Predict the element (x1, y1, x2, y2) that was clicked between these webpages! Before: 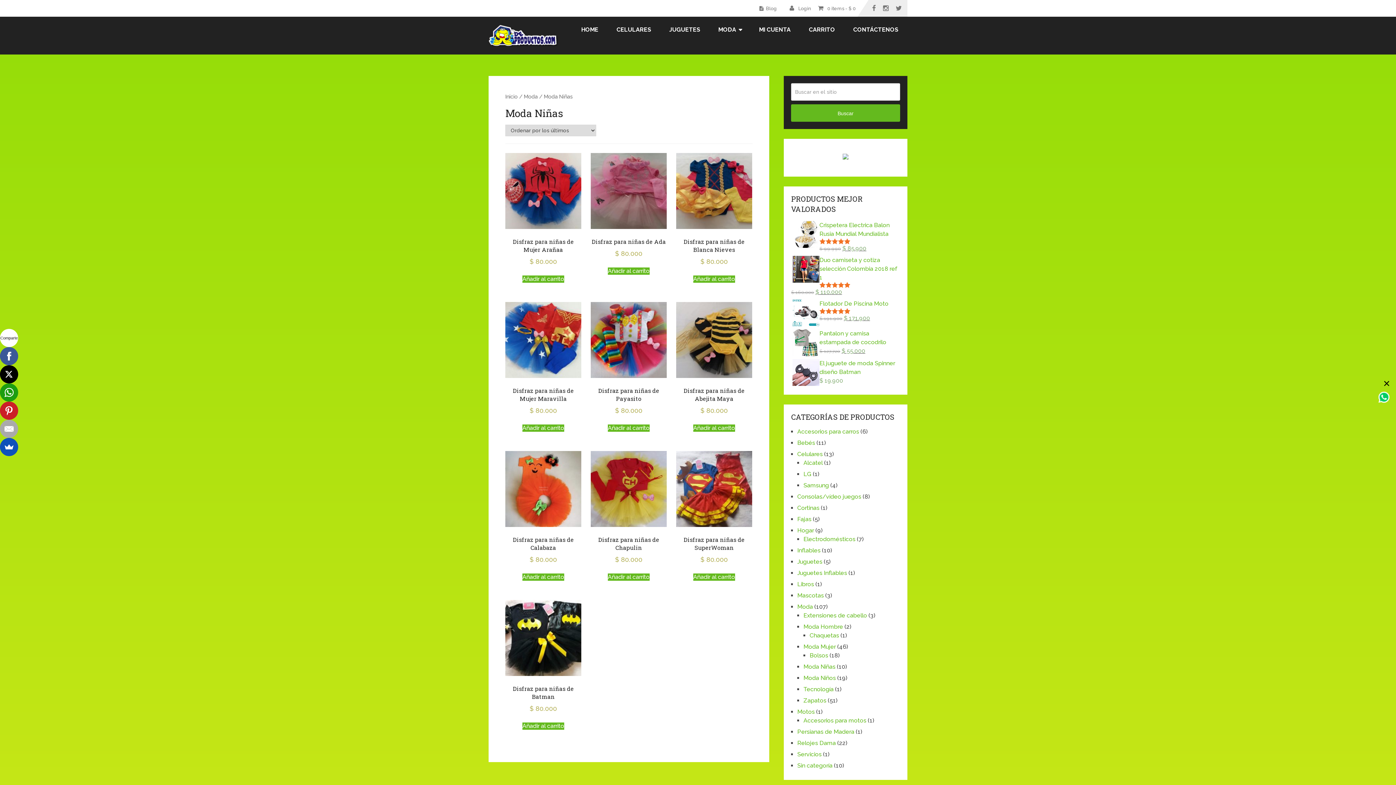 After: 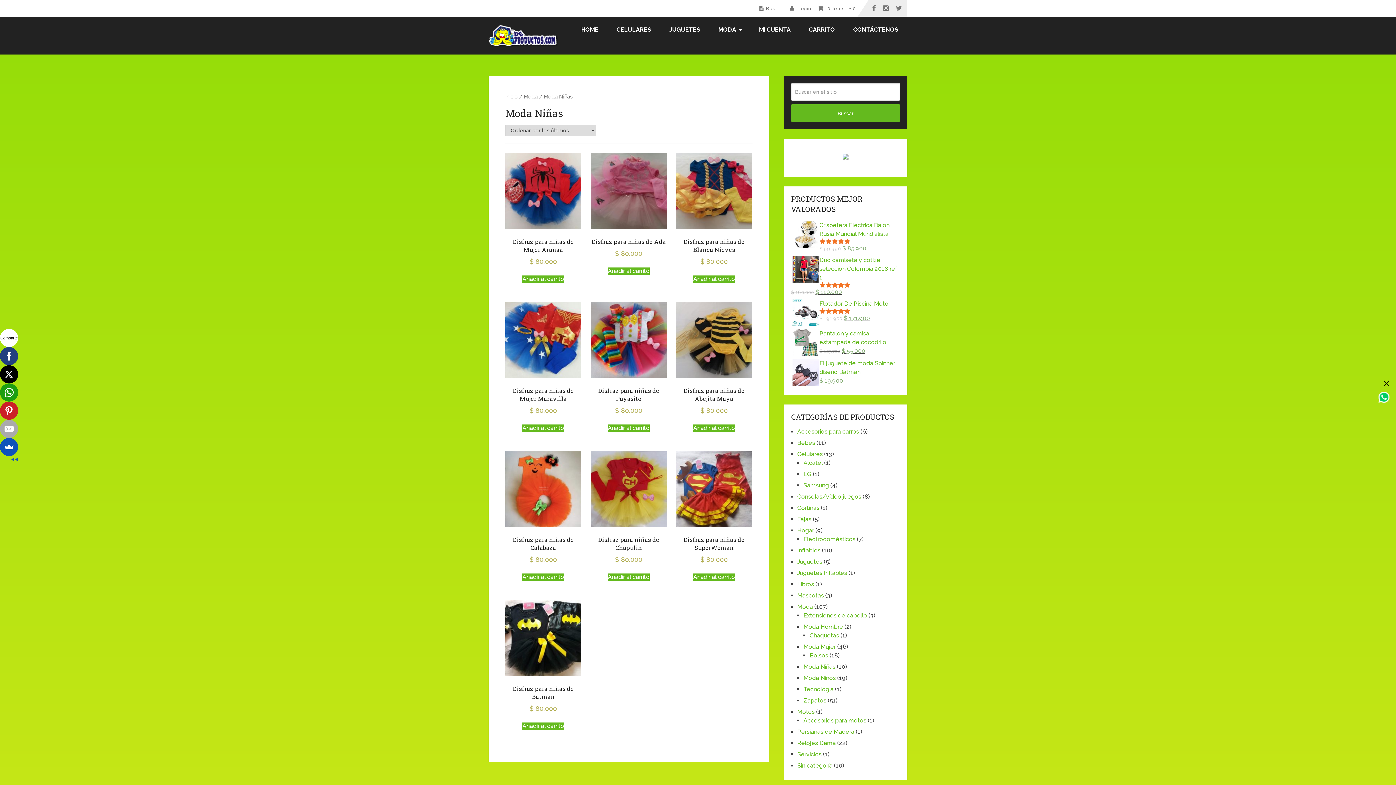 Action: bbox: (0, 347, 18, 365)